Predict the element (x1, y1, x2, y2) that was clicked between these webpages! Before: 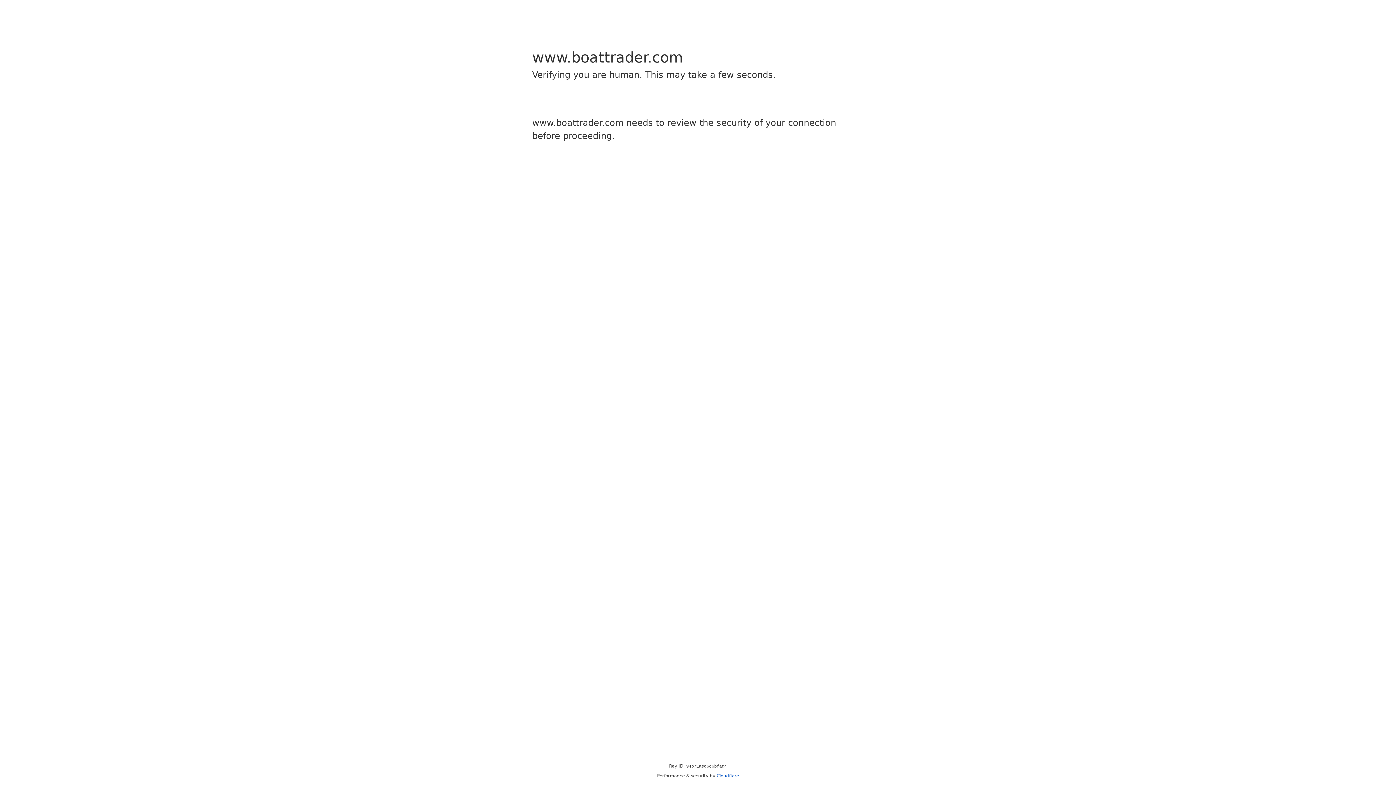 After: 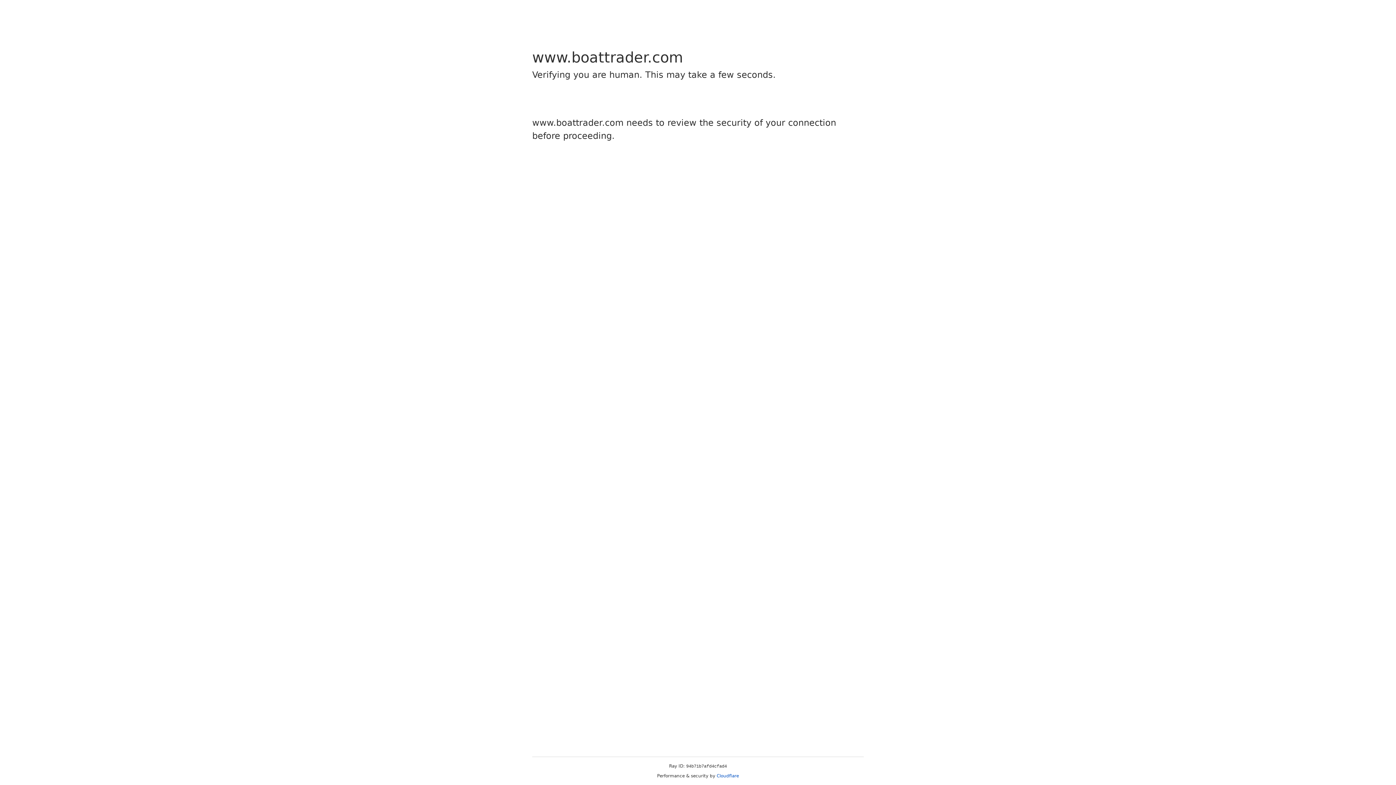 Action: bbox: (716, 773, 739, 778) label: Cloudflare